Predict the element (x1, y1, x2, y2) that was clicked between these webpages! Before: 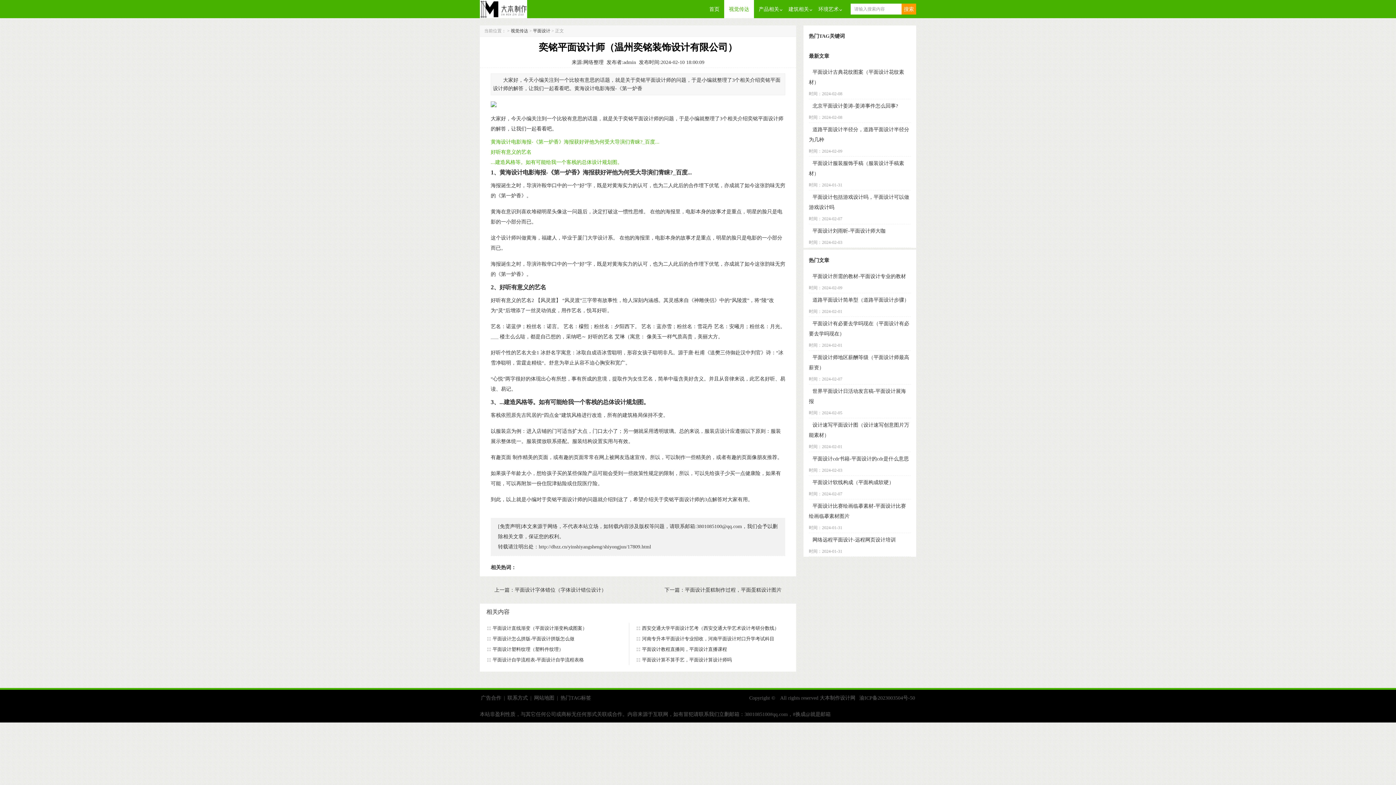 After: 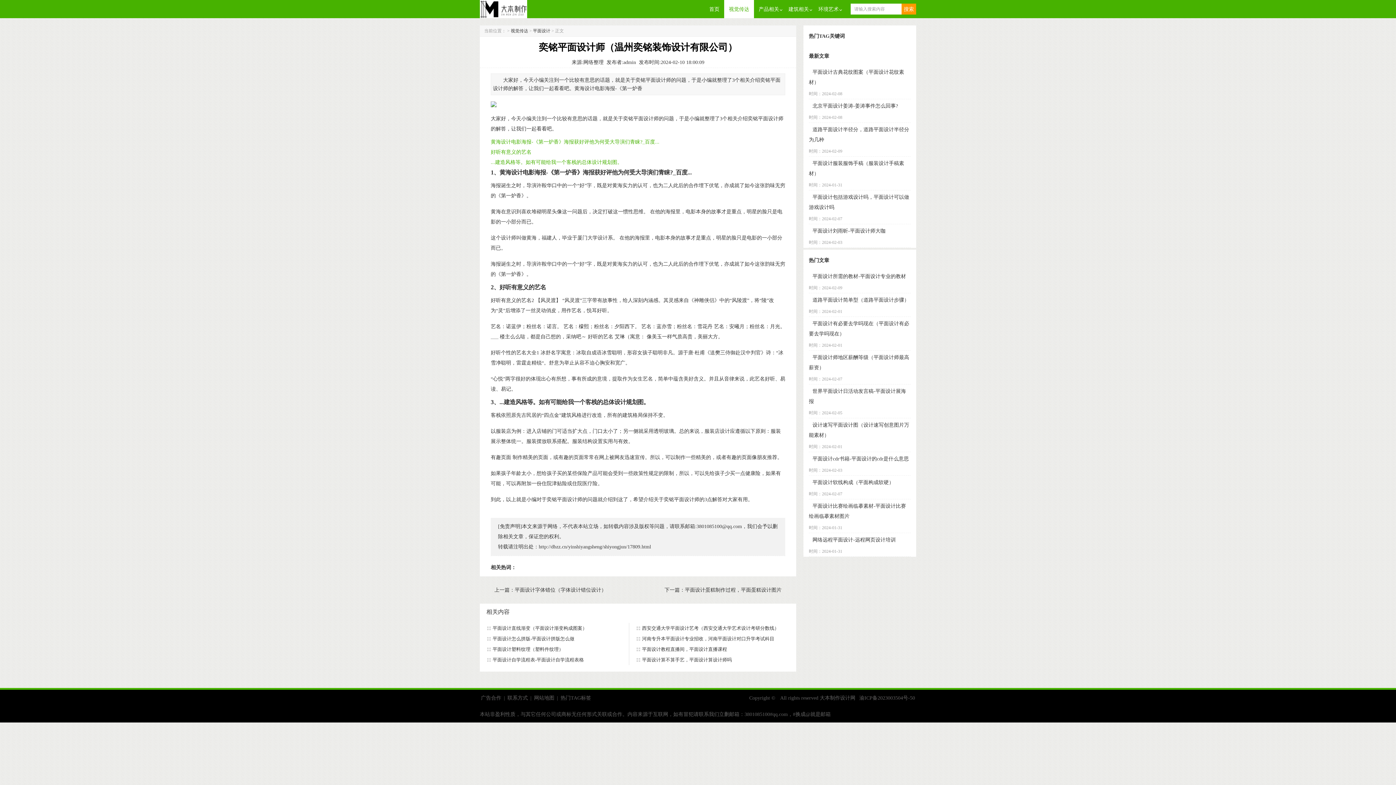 Action: bbox: (809, 295, 812, 305)